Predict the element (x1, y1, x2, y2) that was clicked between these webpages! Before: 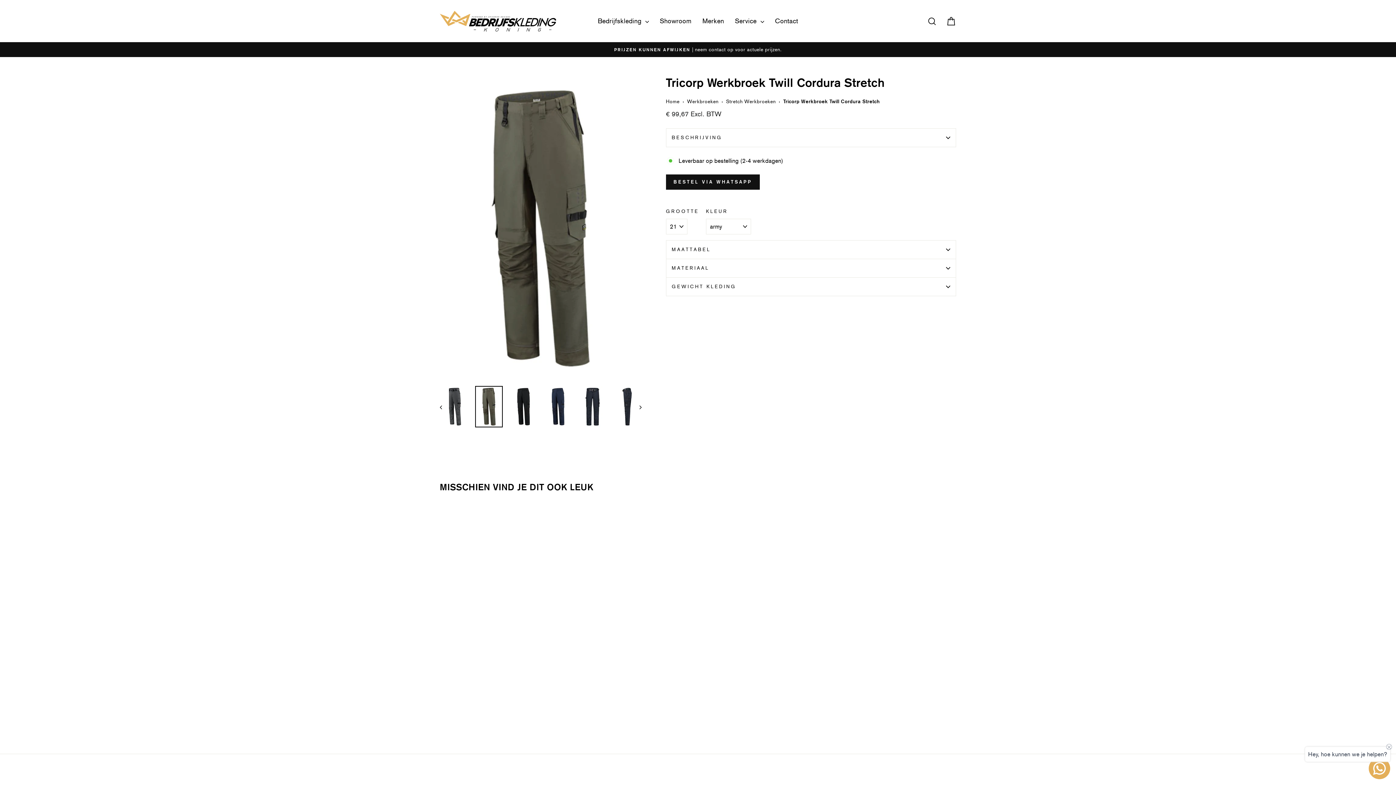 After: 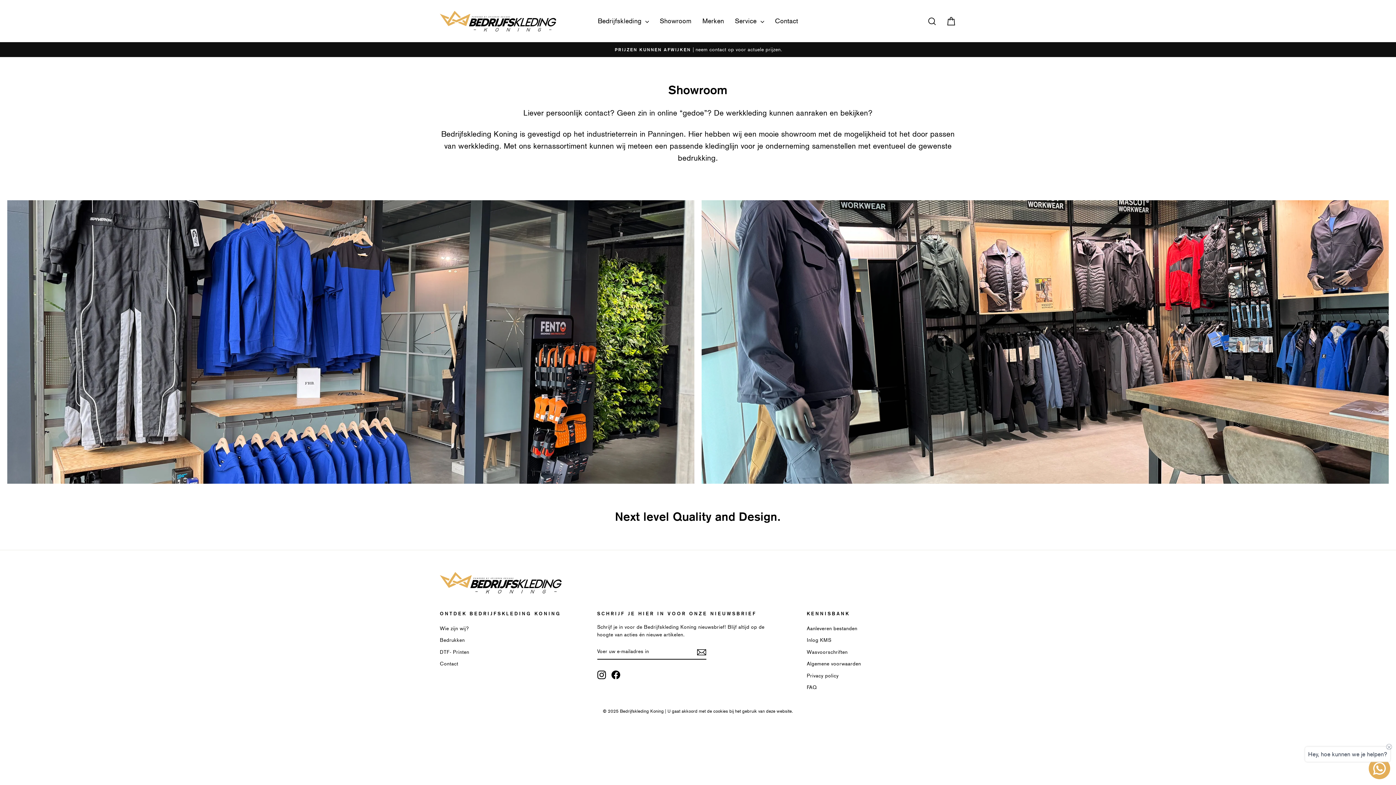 Action: label: Showroom bbox: (654, 13, 697, 28)